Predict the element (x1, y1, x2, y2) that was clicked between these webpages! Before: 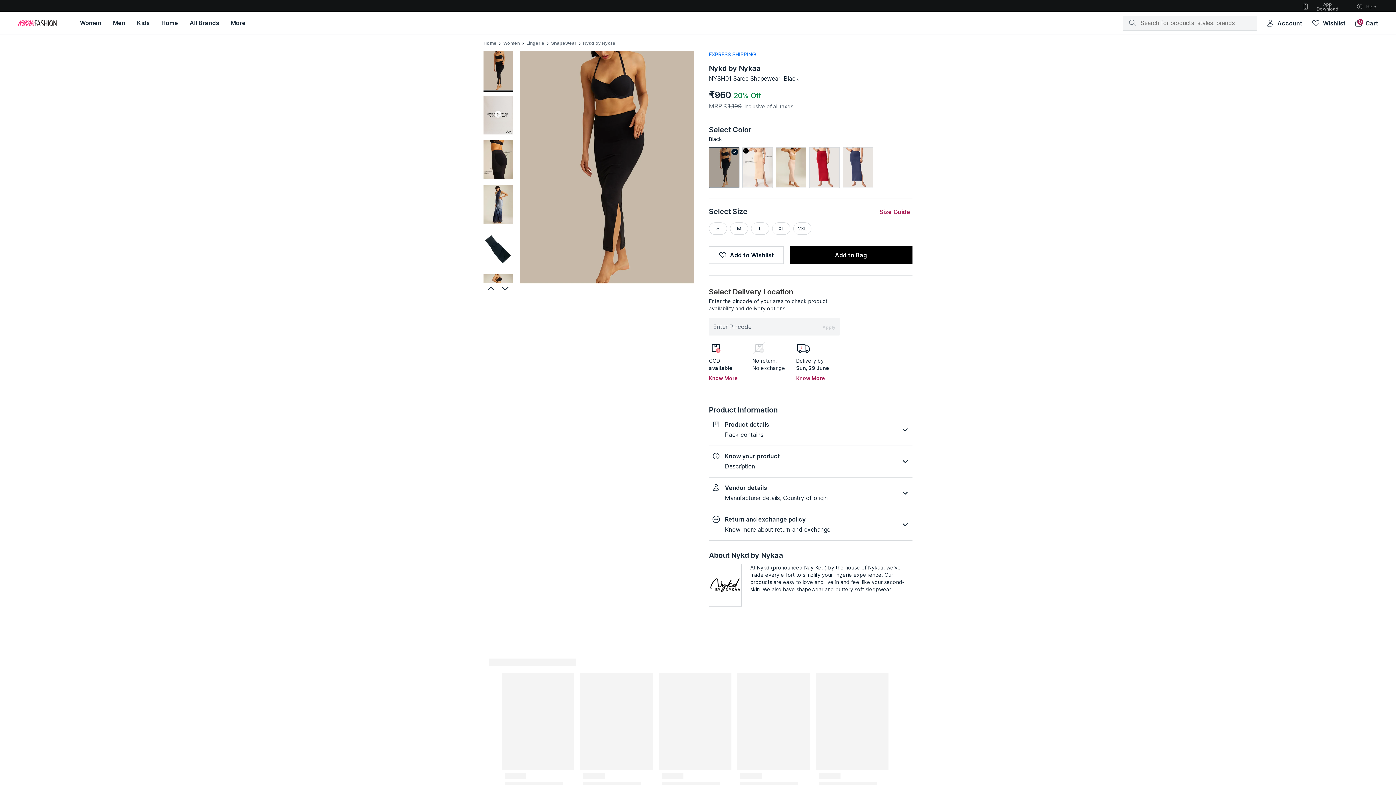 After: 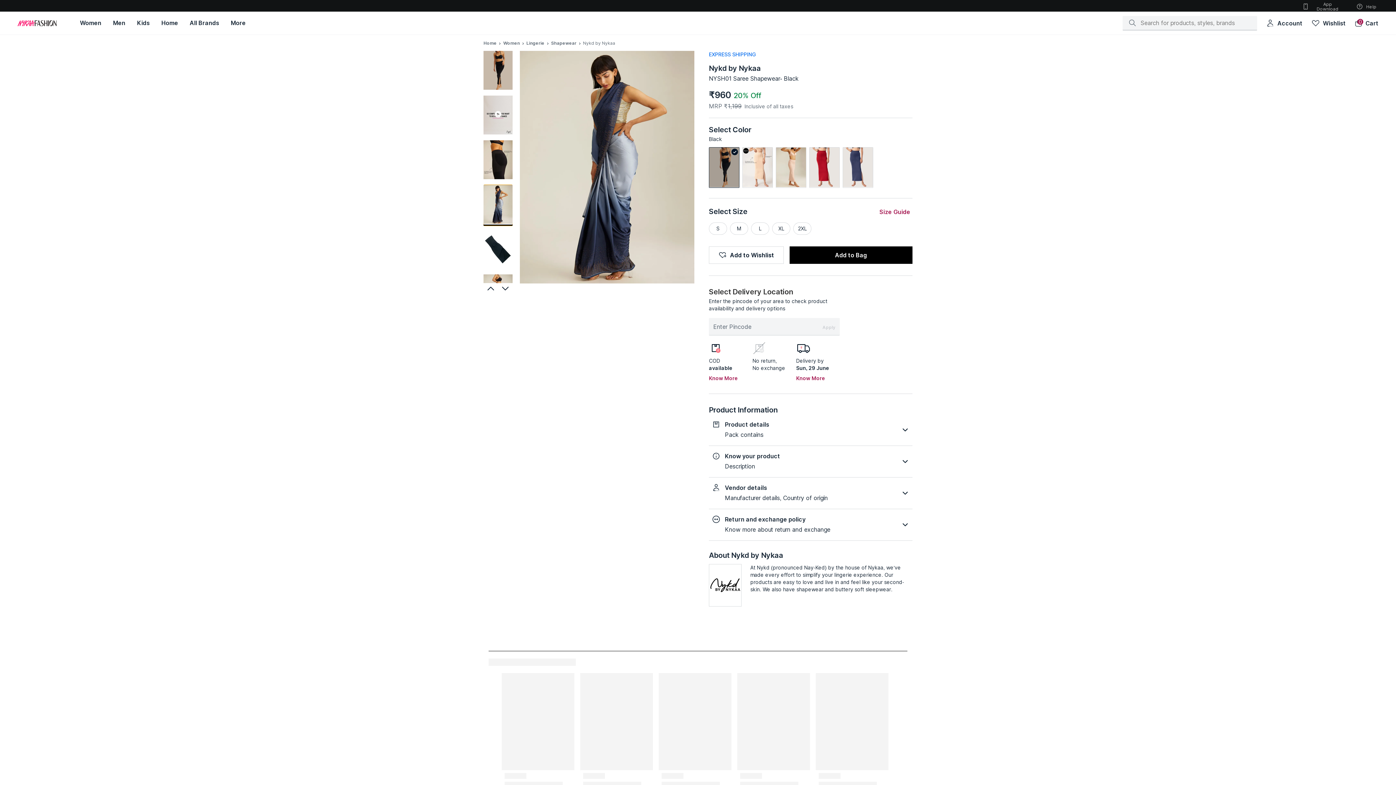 Action: label: Select Image bbox: (483, 185, 512, 224)